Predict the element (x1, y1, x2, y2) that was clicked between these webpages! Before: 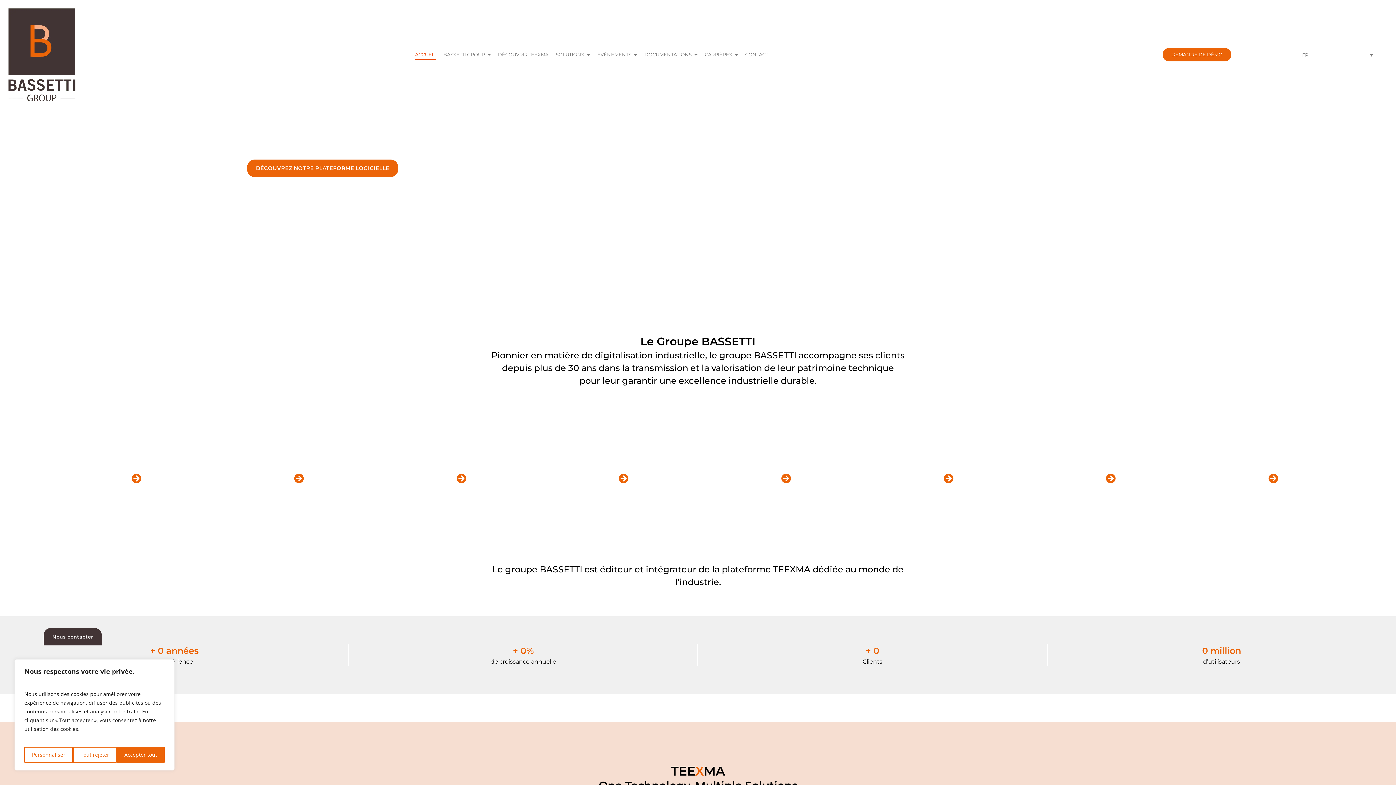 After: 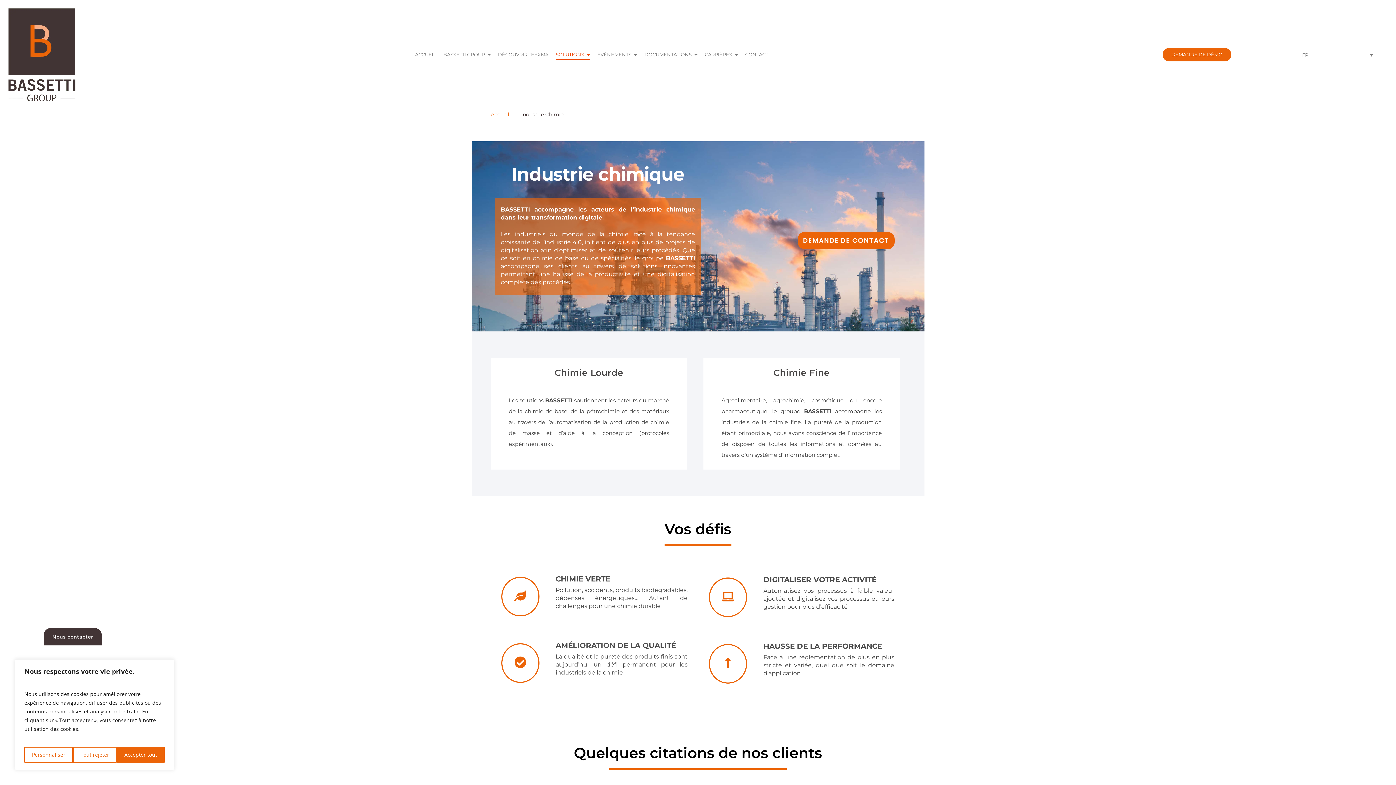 Action: bbox: (943, 473, 953, 484)